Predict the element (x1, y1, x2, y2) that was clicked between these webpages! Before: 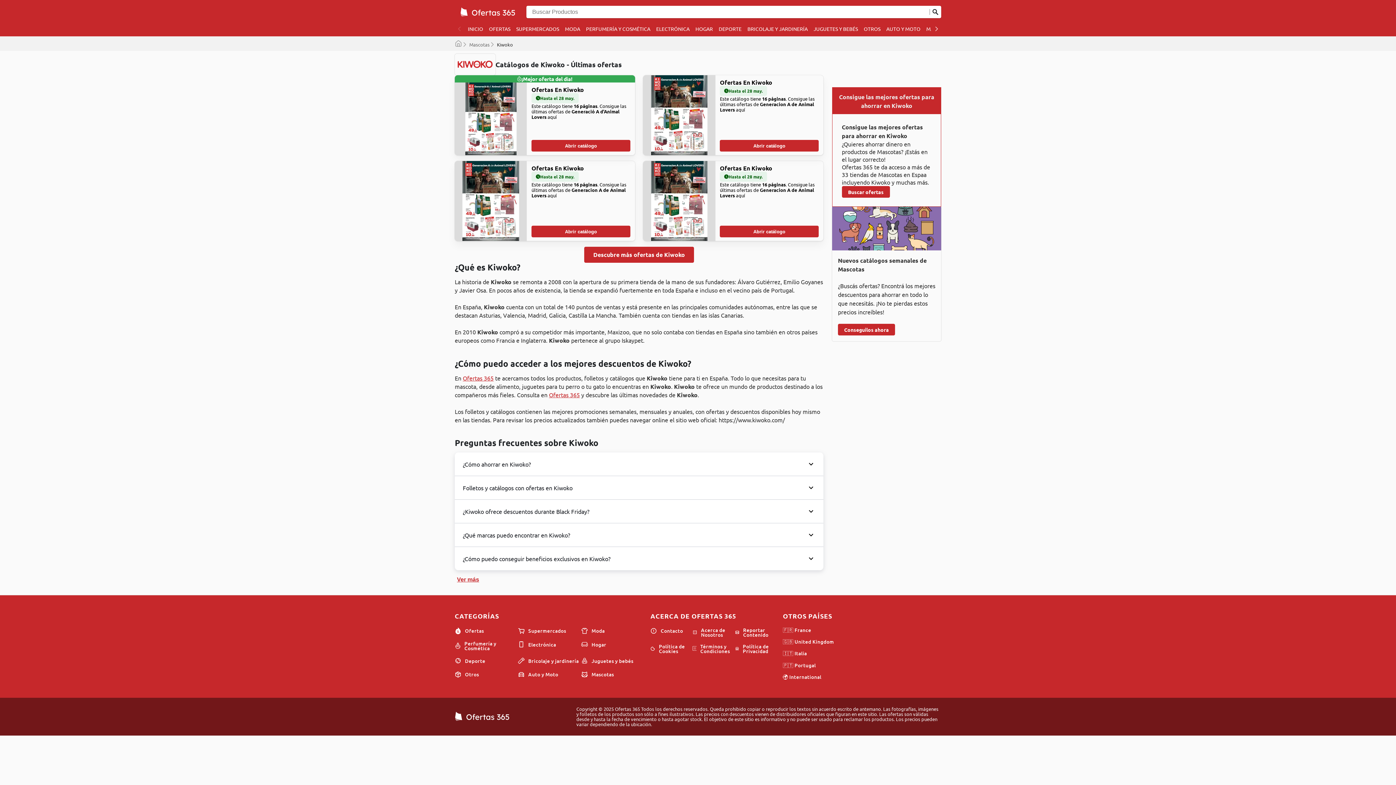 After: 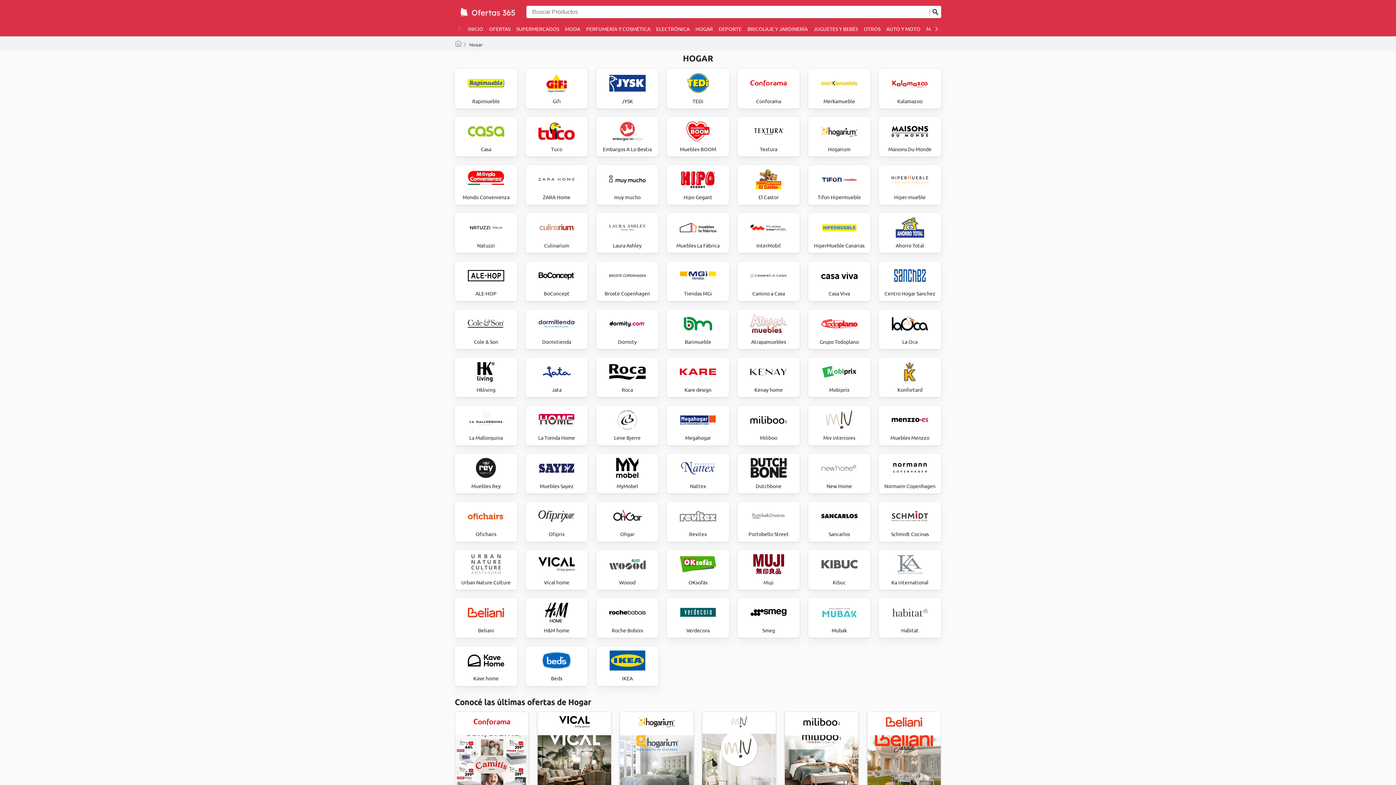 Action: label: Hogar bbox: (581, 641, 644, 648)